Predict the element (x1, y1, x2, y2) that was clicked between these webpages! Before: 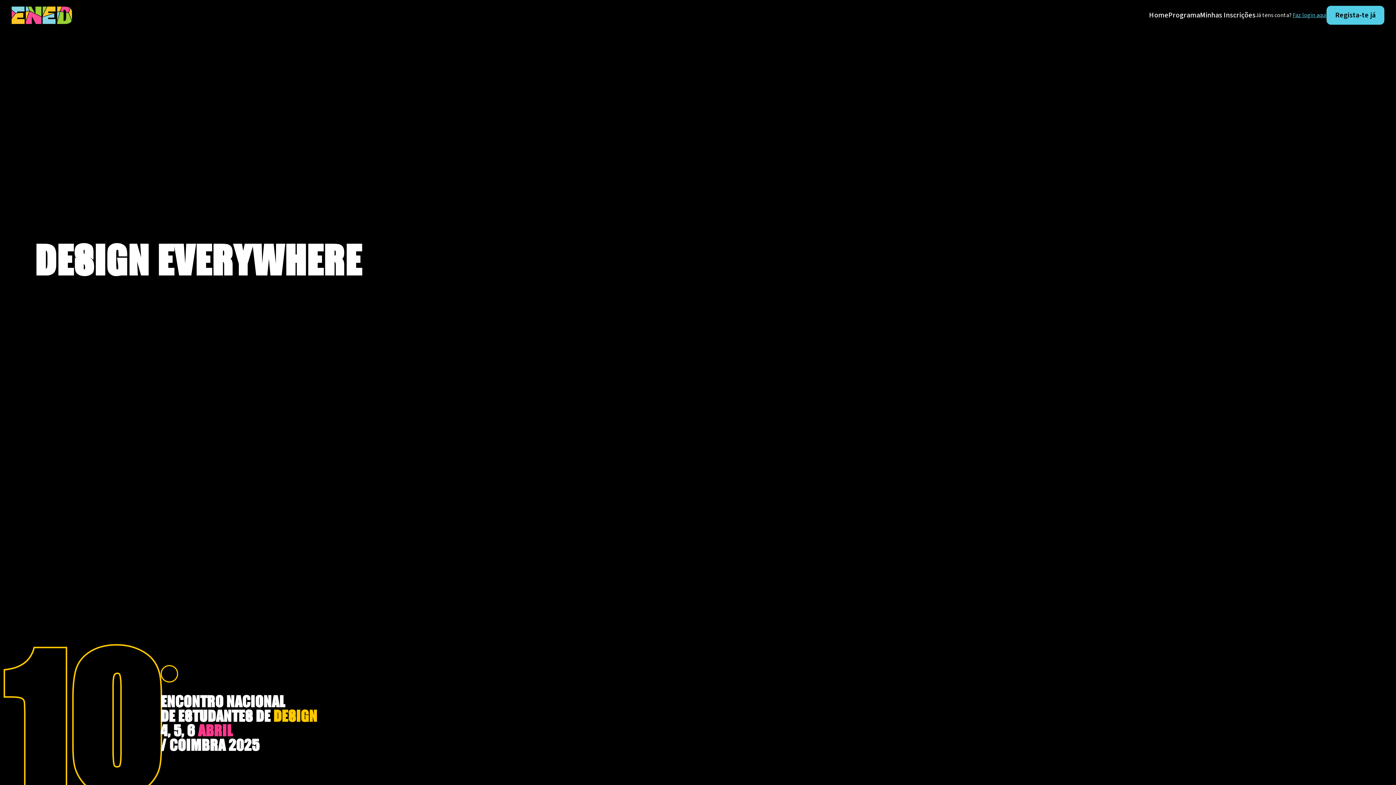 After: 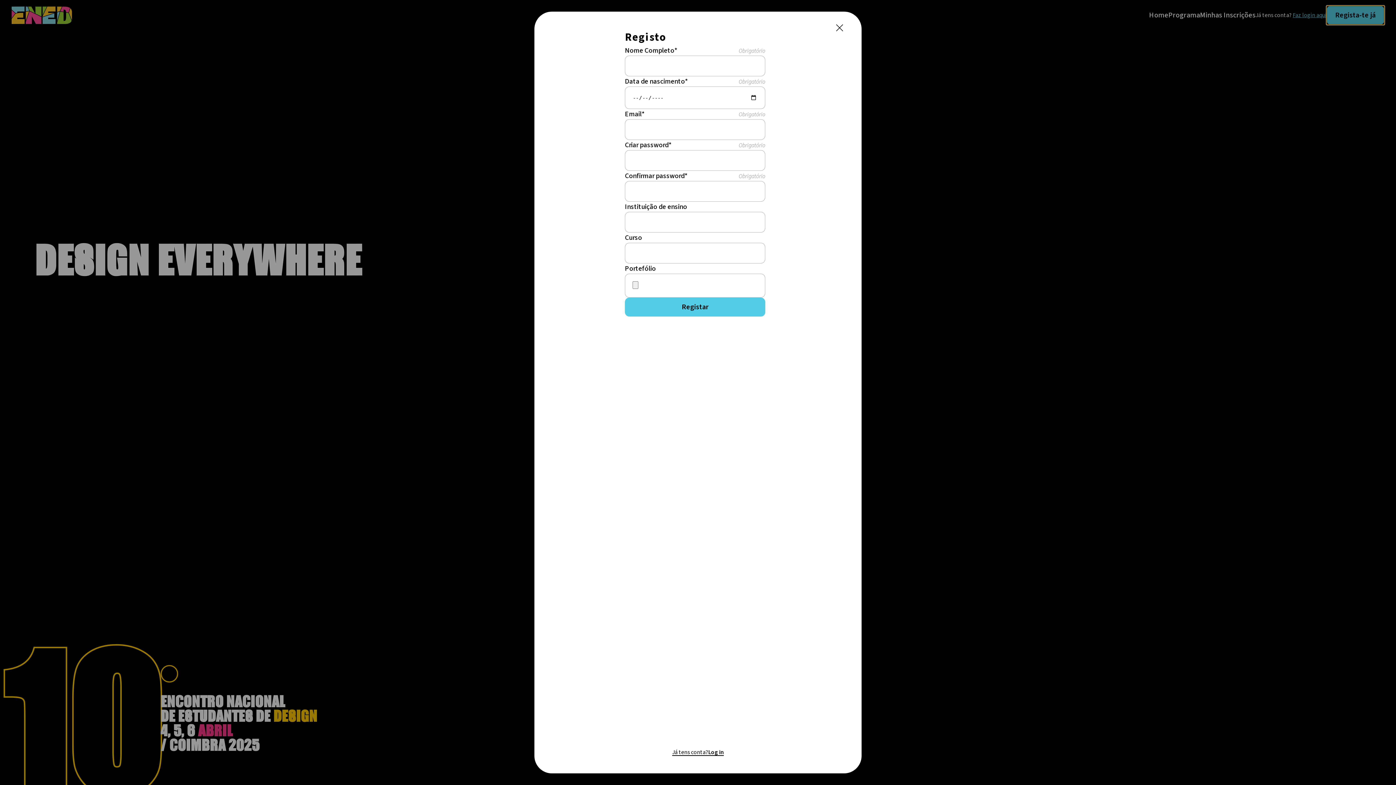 Action: label: Regista-te já bbox: (1326, 5, 1384, 24)